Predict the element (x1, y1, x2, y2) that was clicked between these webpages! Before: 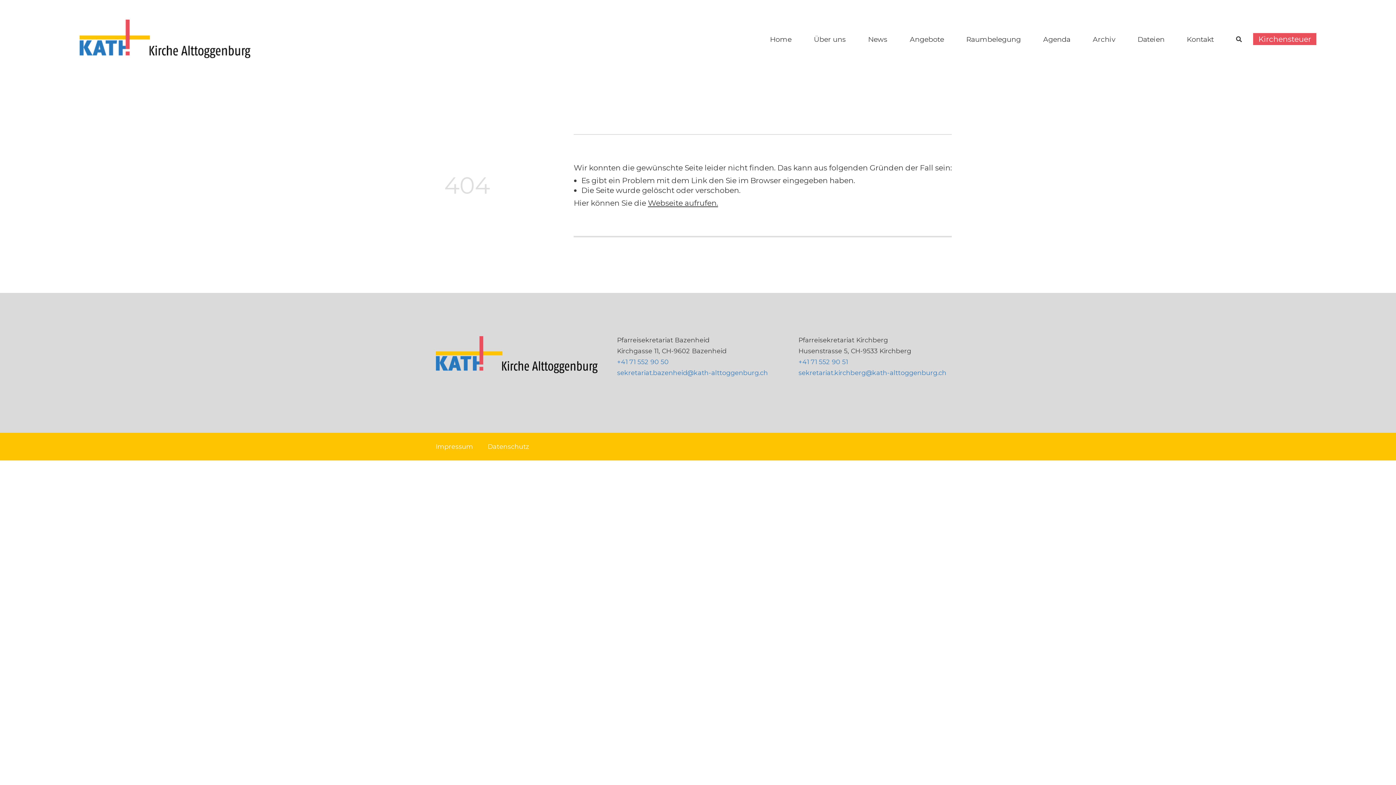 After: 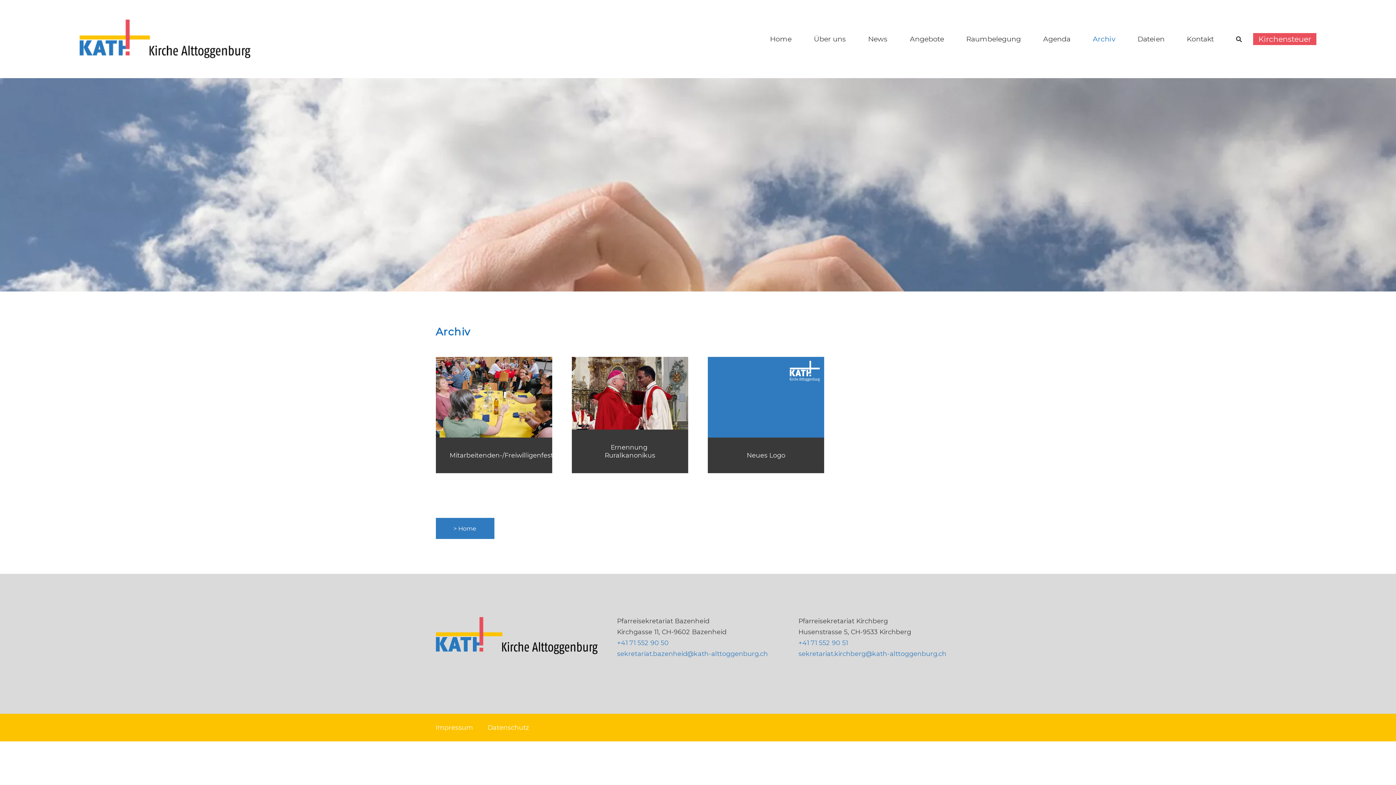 Action: bbox: (1093, 34, 1115, 43) label: Archiv